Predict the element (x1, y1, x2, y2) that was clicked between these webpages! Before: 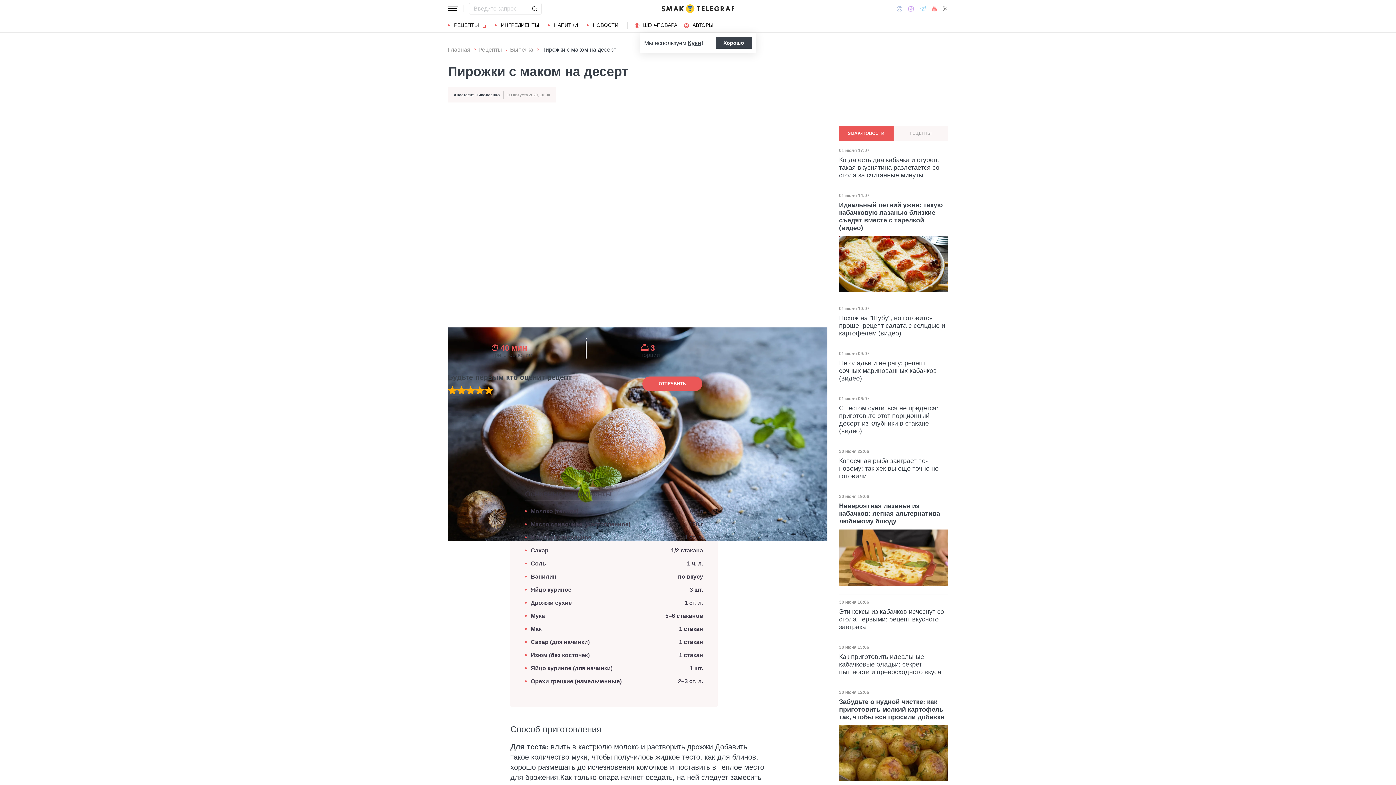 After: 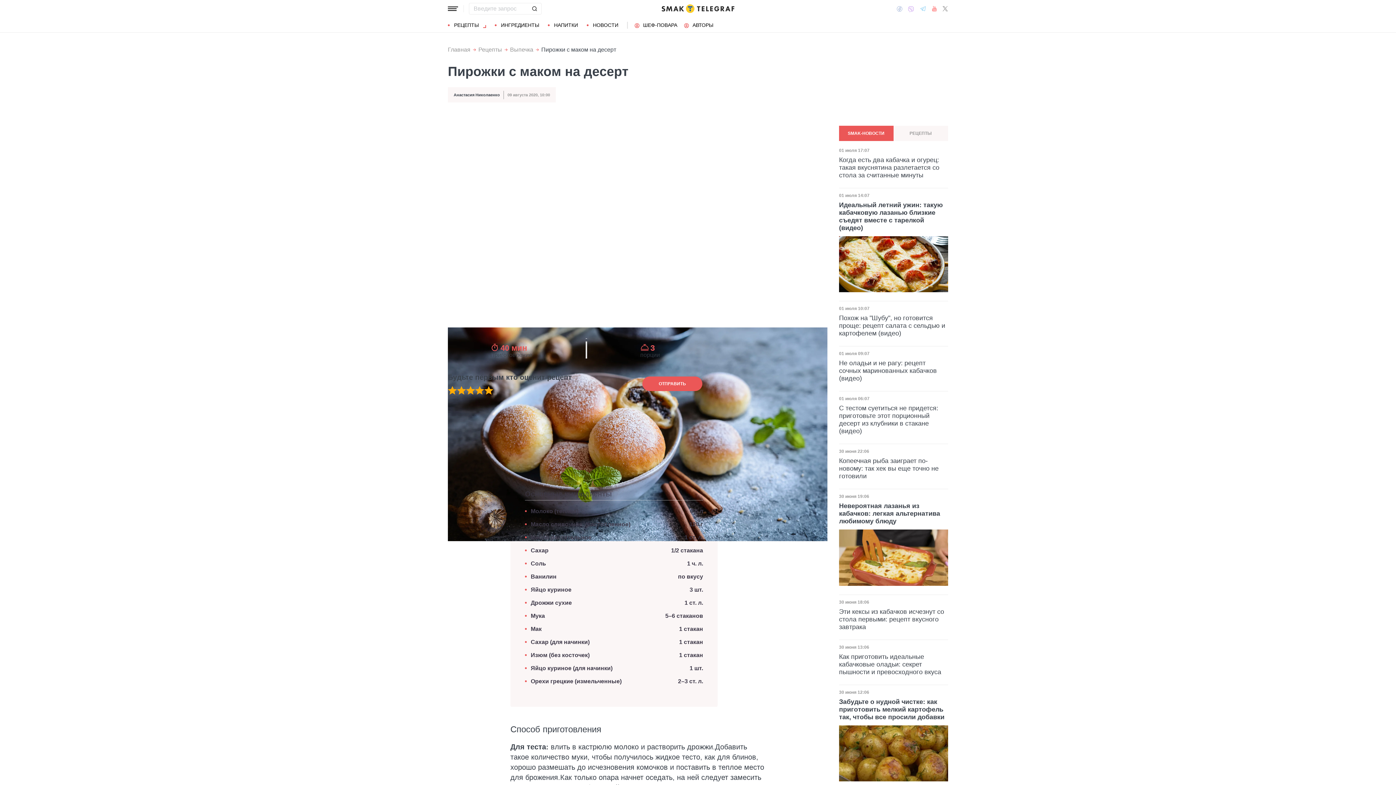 Action: label: Хорошо bbox: (716, 37, 752, 48)